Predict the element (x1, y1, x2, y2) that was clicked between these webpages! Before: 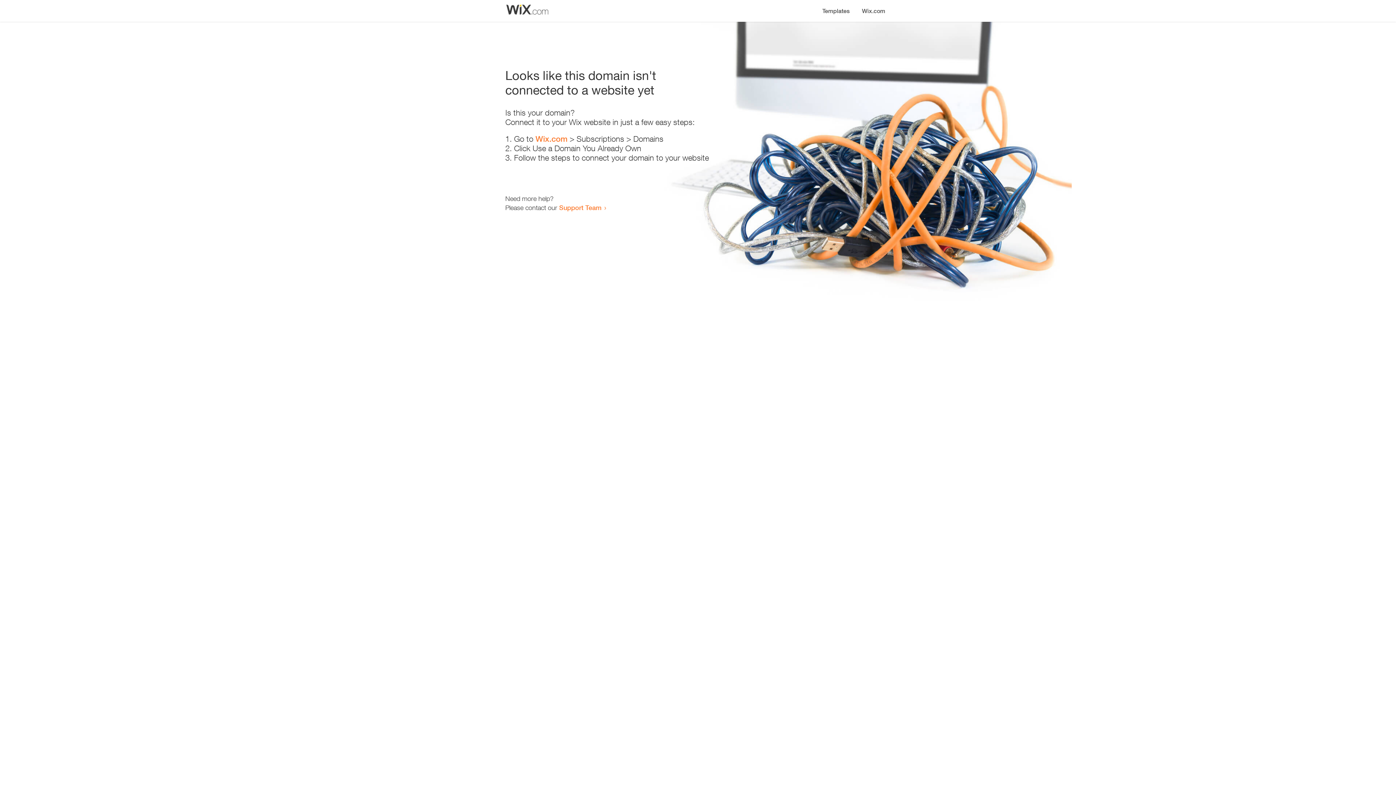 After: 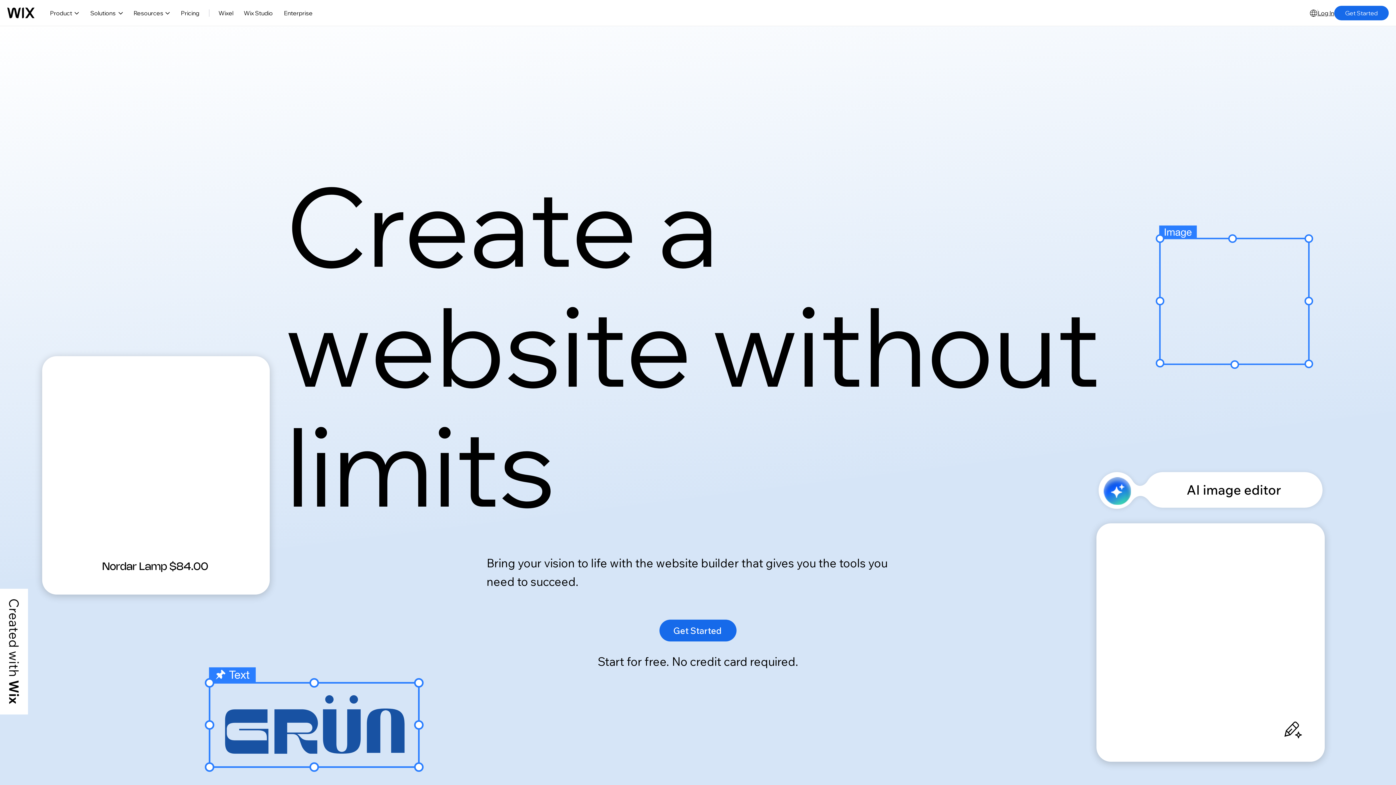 Action: label: Wix.com bbox: (535, 134, 567, 143)